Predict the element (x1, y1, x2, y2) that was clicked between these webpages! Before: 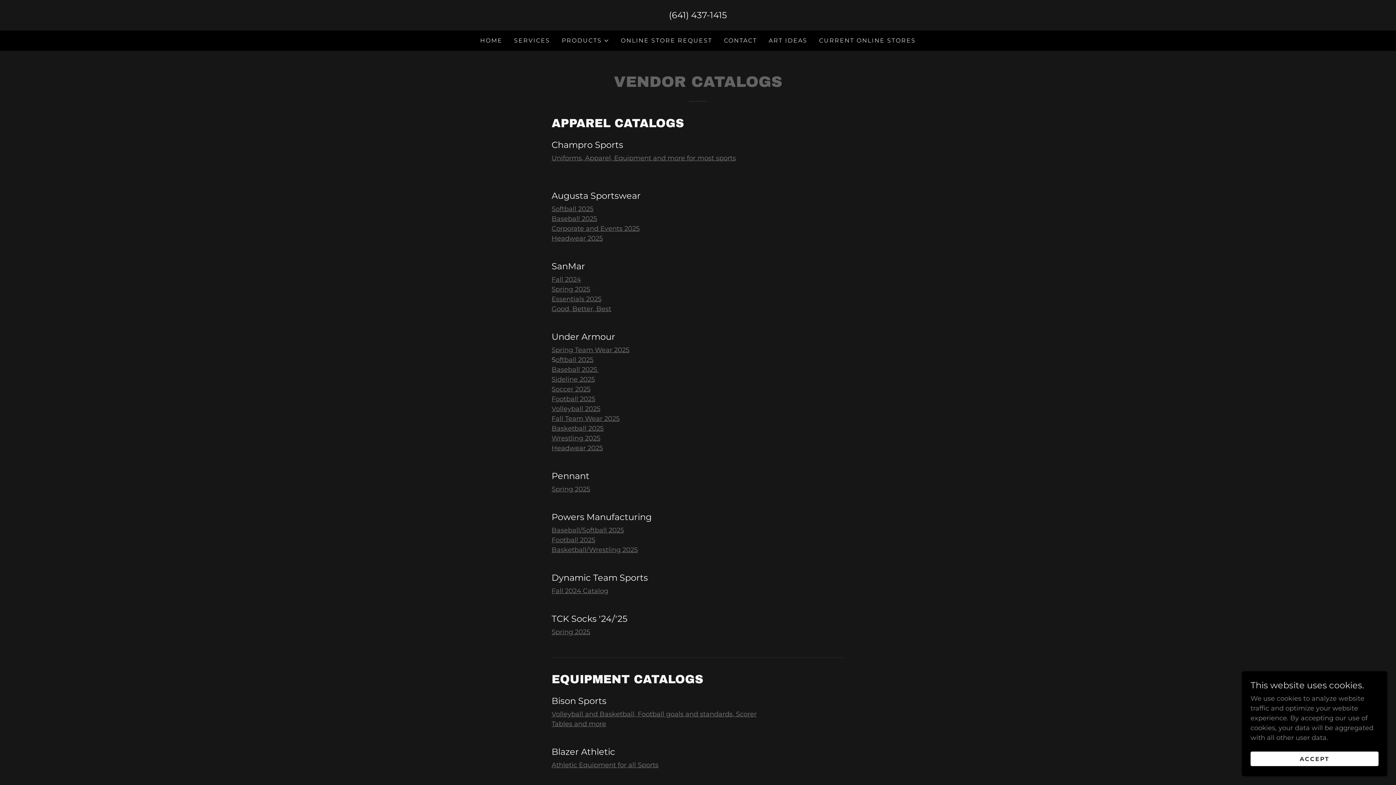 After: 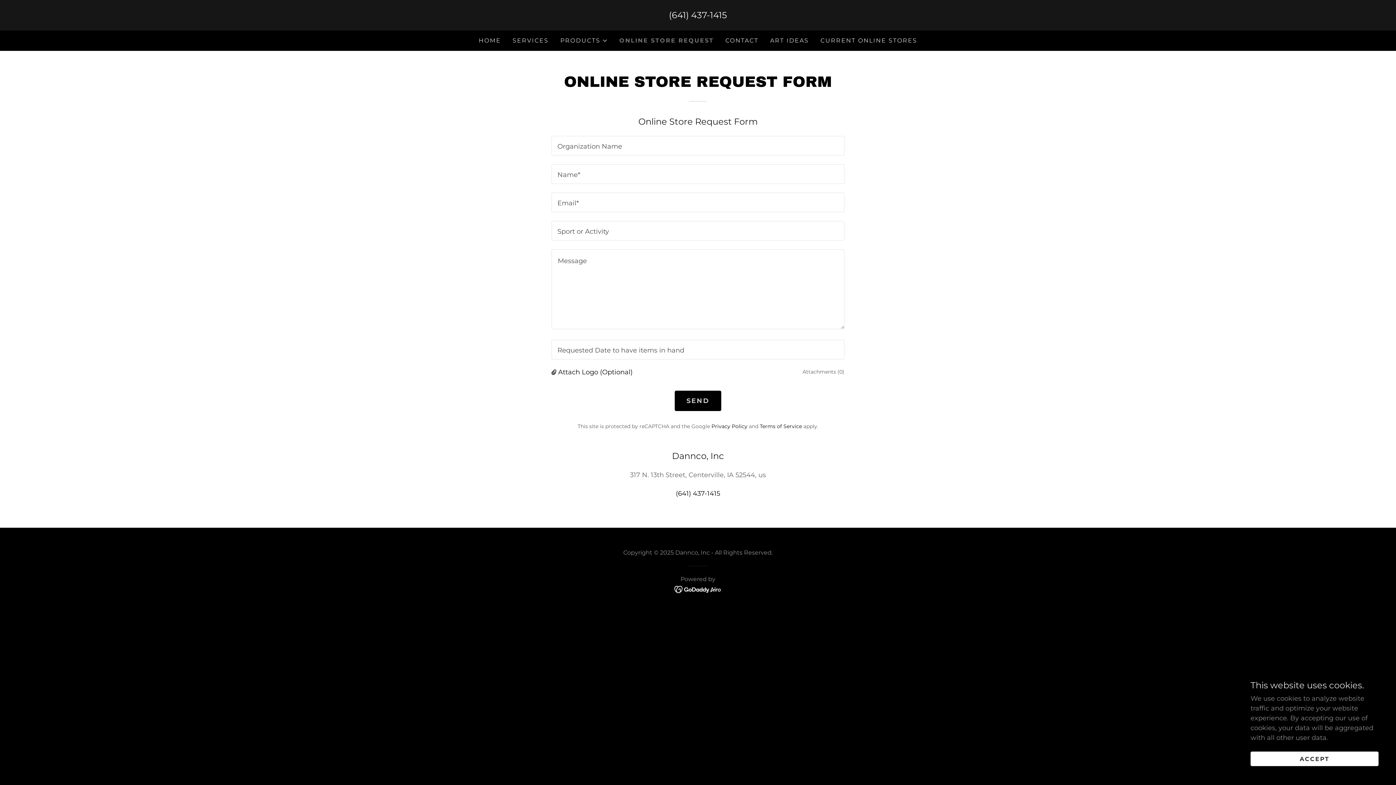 Action: label: ONLINE STORE REQUEST bbox: (618, 34, 714, 47)